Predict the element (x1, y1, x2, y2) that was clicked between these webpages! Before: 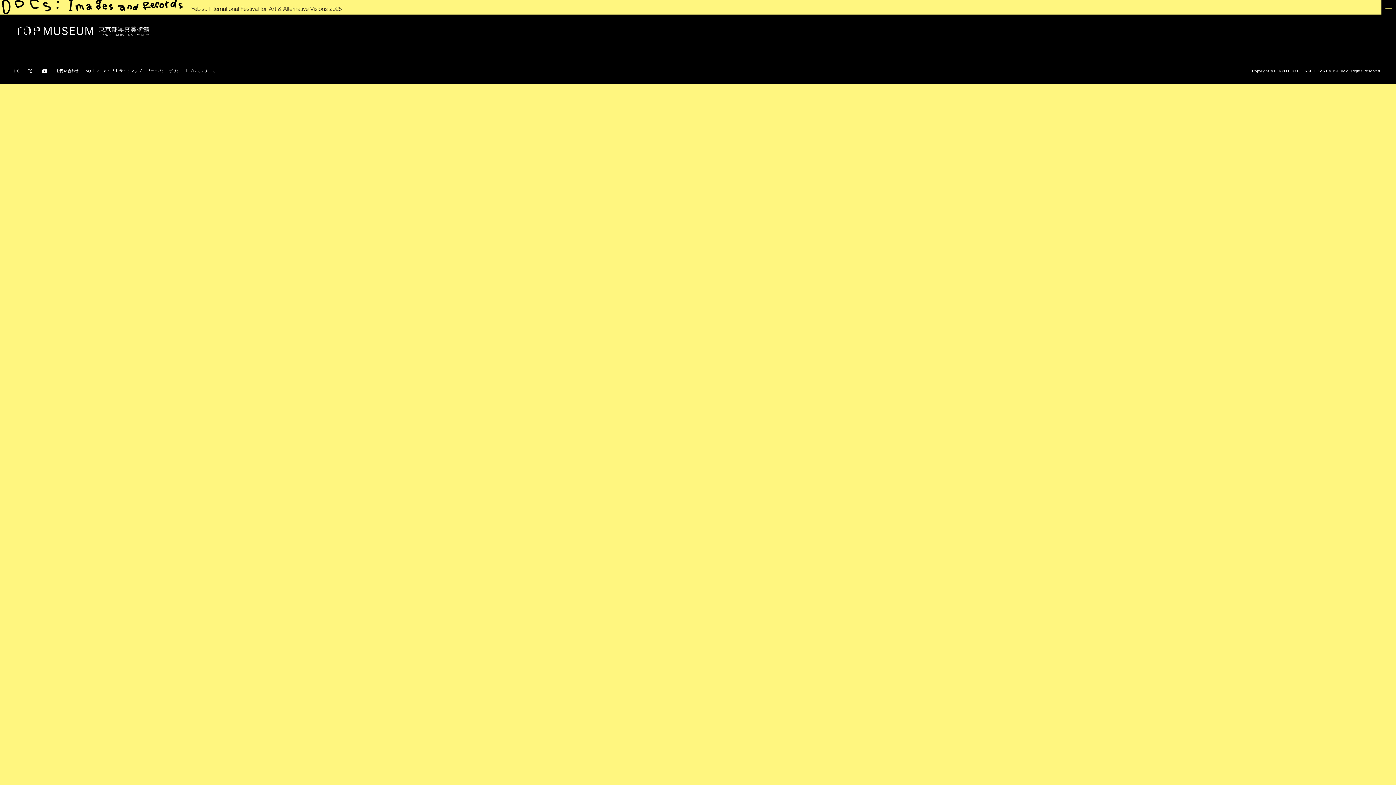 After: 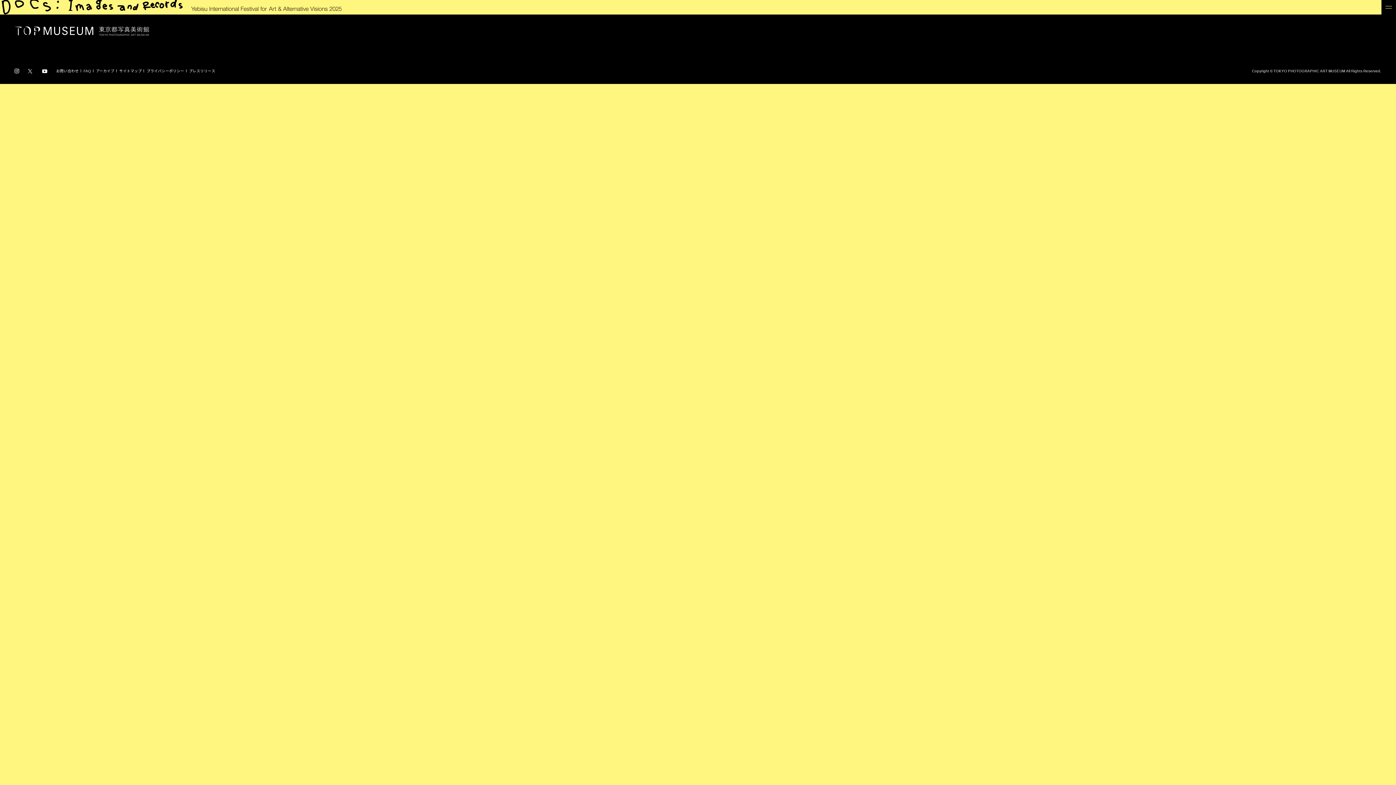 Action: bbox: (28, 66, 33, 75)